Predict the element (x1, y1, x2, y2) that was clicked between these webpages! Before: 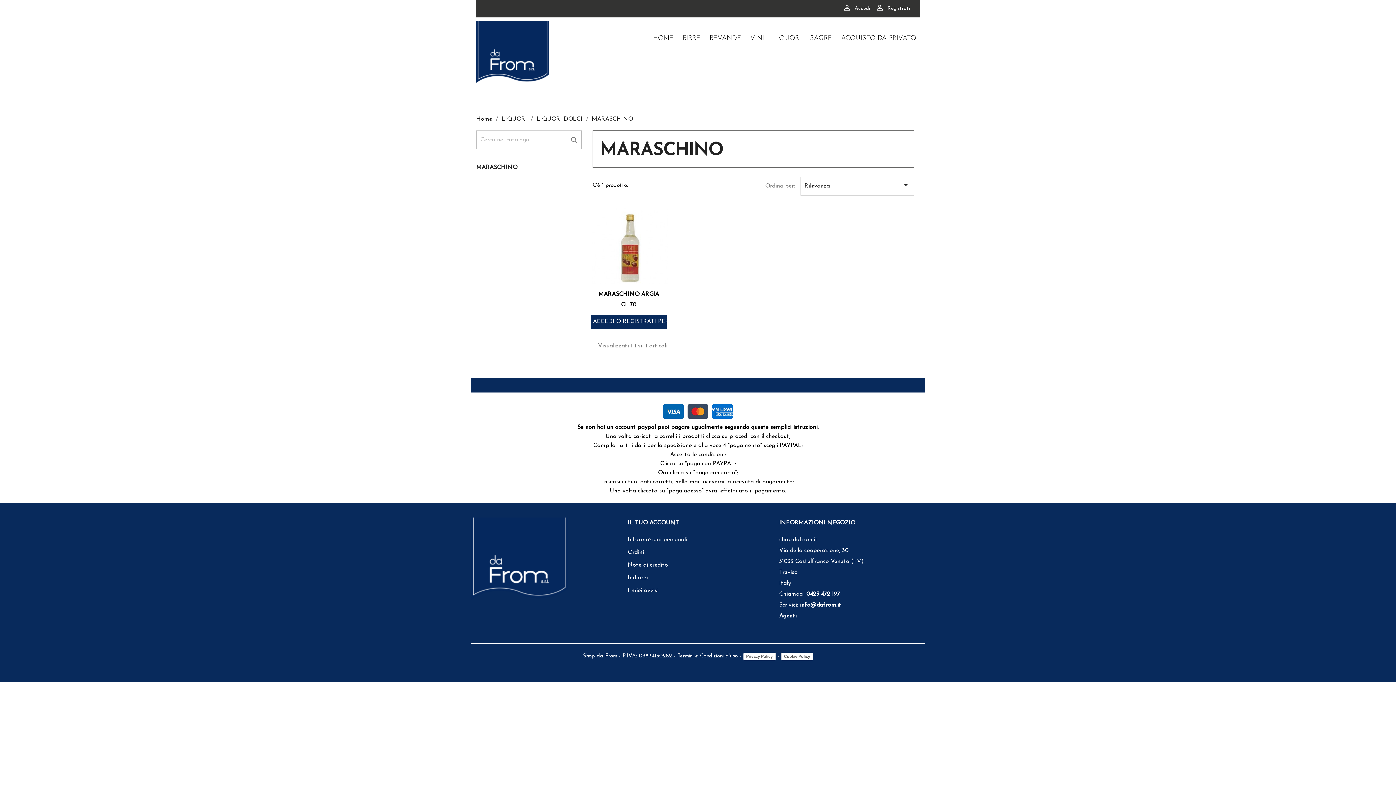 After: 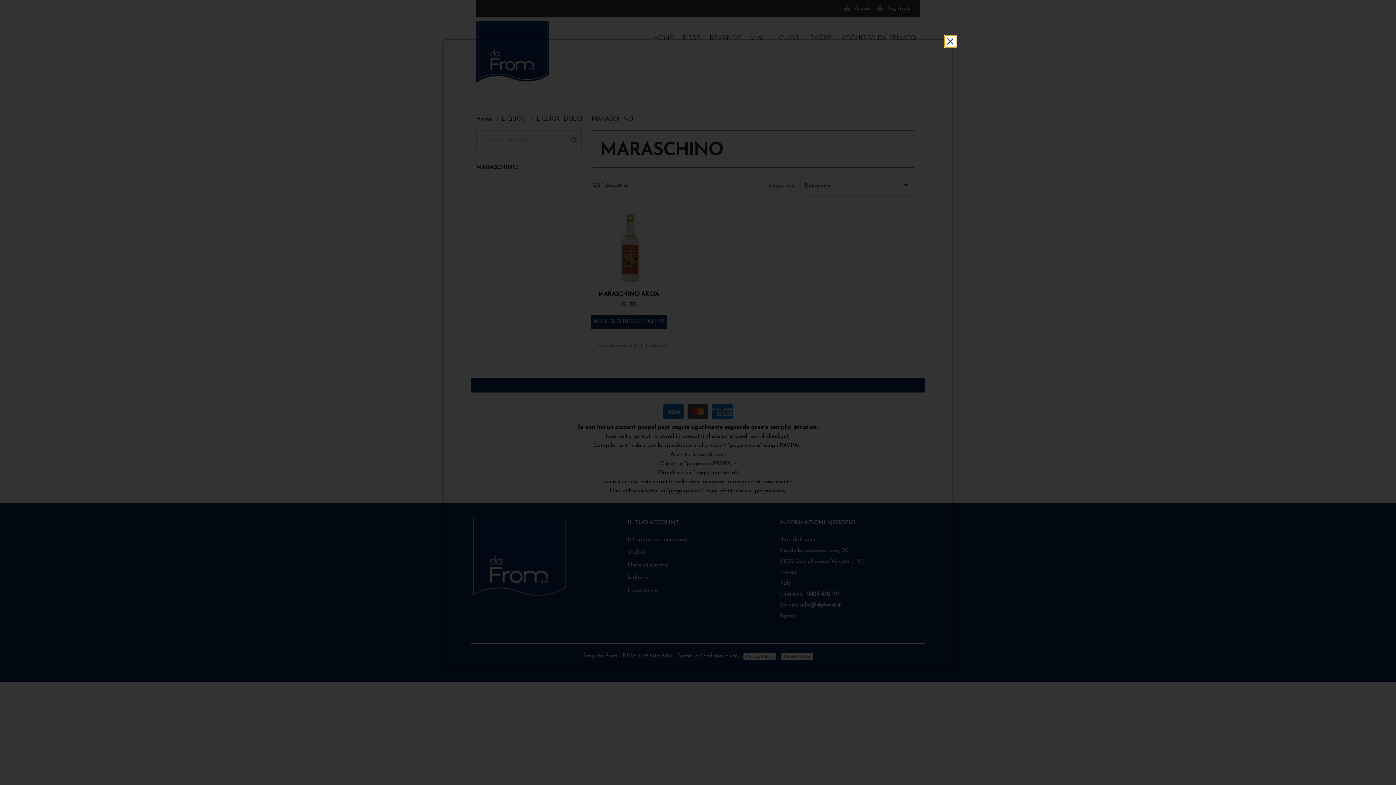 Action: bbox: (781, 653, 813, 660) label: Cookie Policy